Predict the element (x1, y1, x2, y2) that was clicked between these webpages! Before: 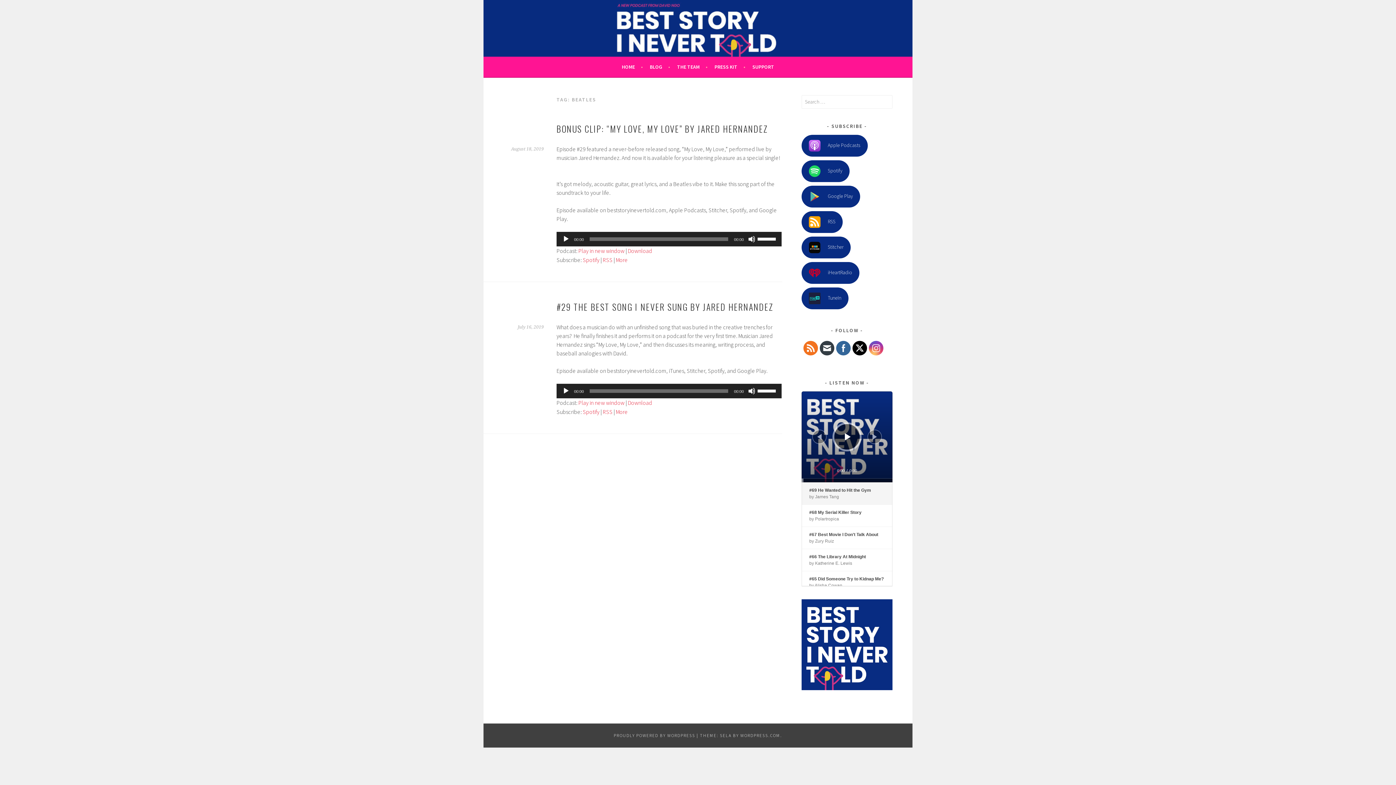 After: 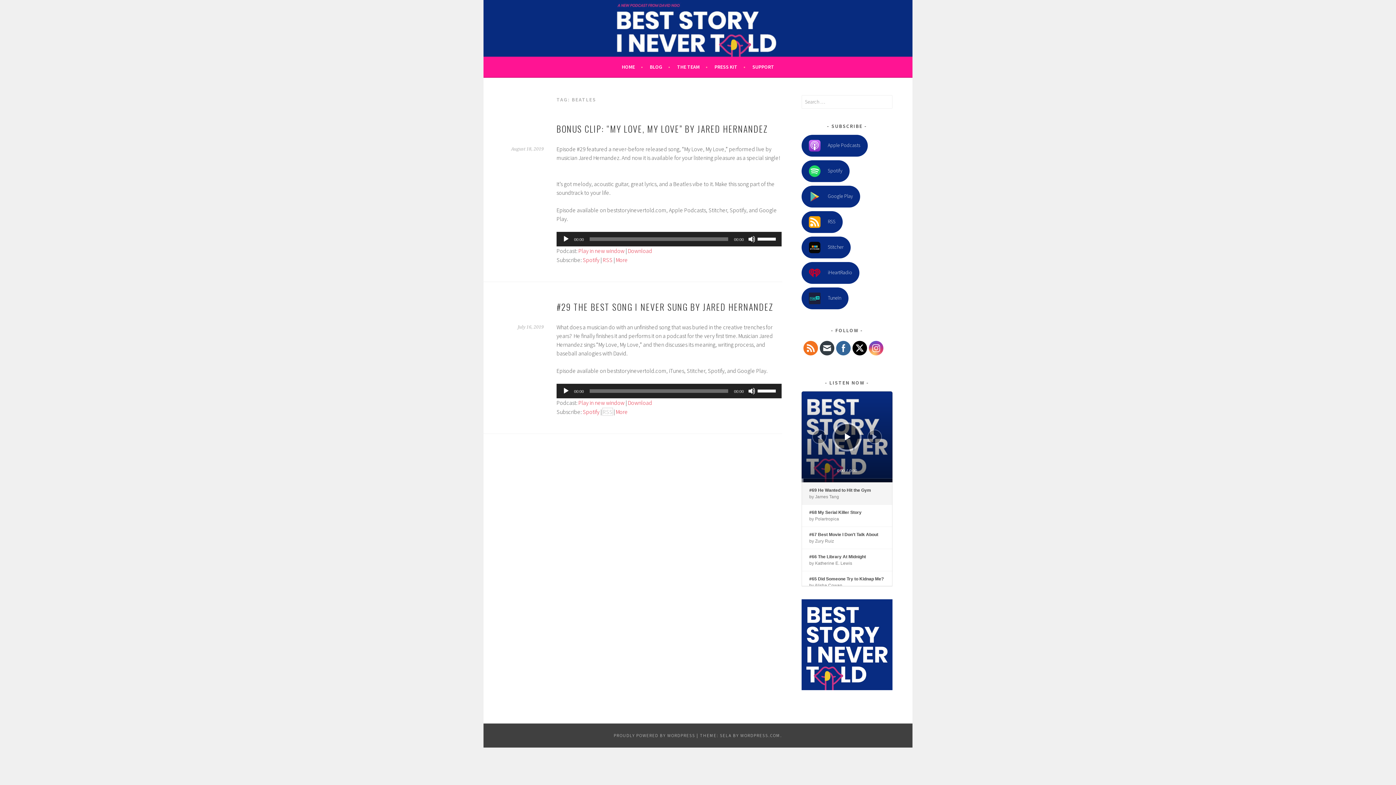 Action: bbox: (602, 408, 612, 415) label: RSS